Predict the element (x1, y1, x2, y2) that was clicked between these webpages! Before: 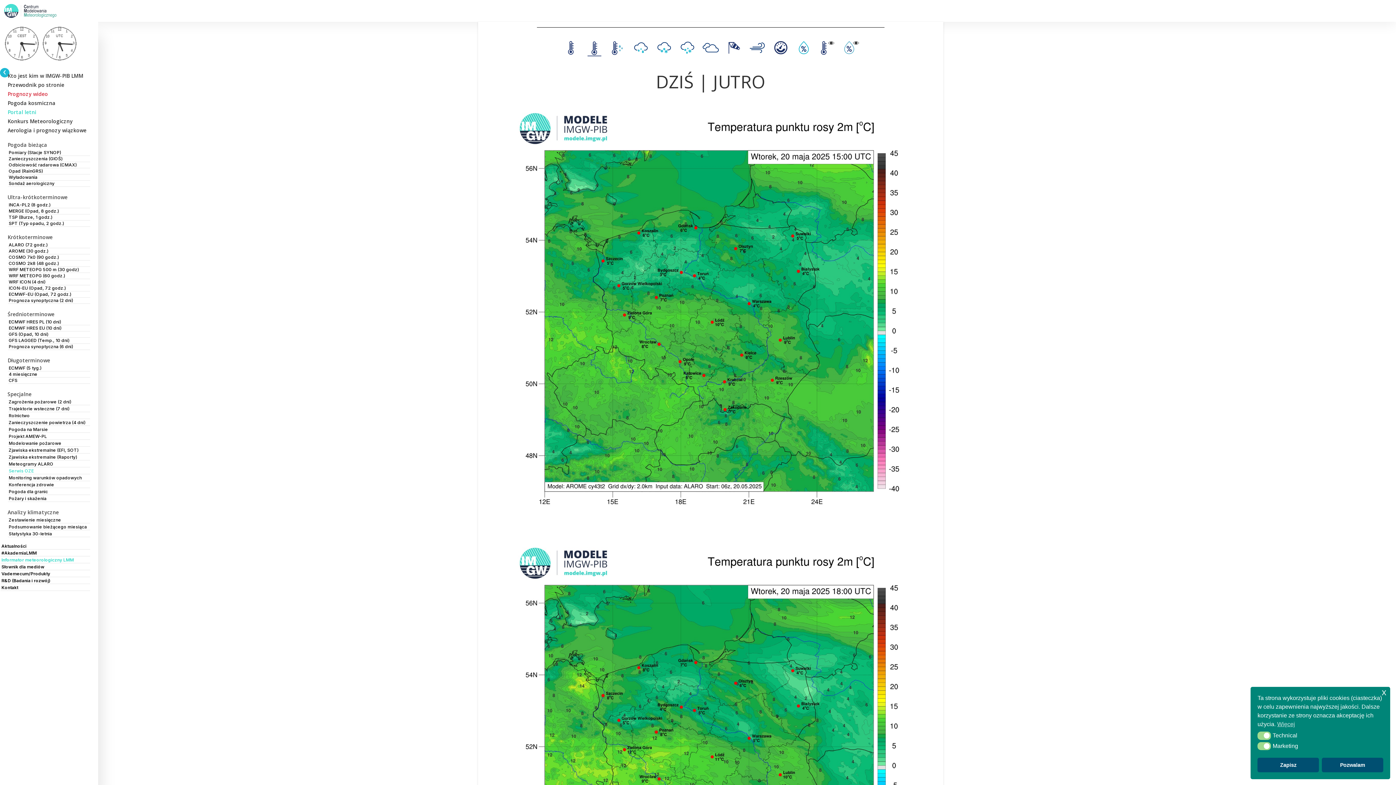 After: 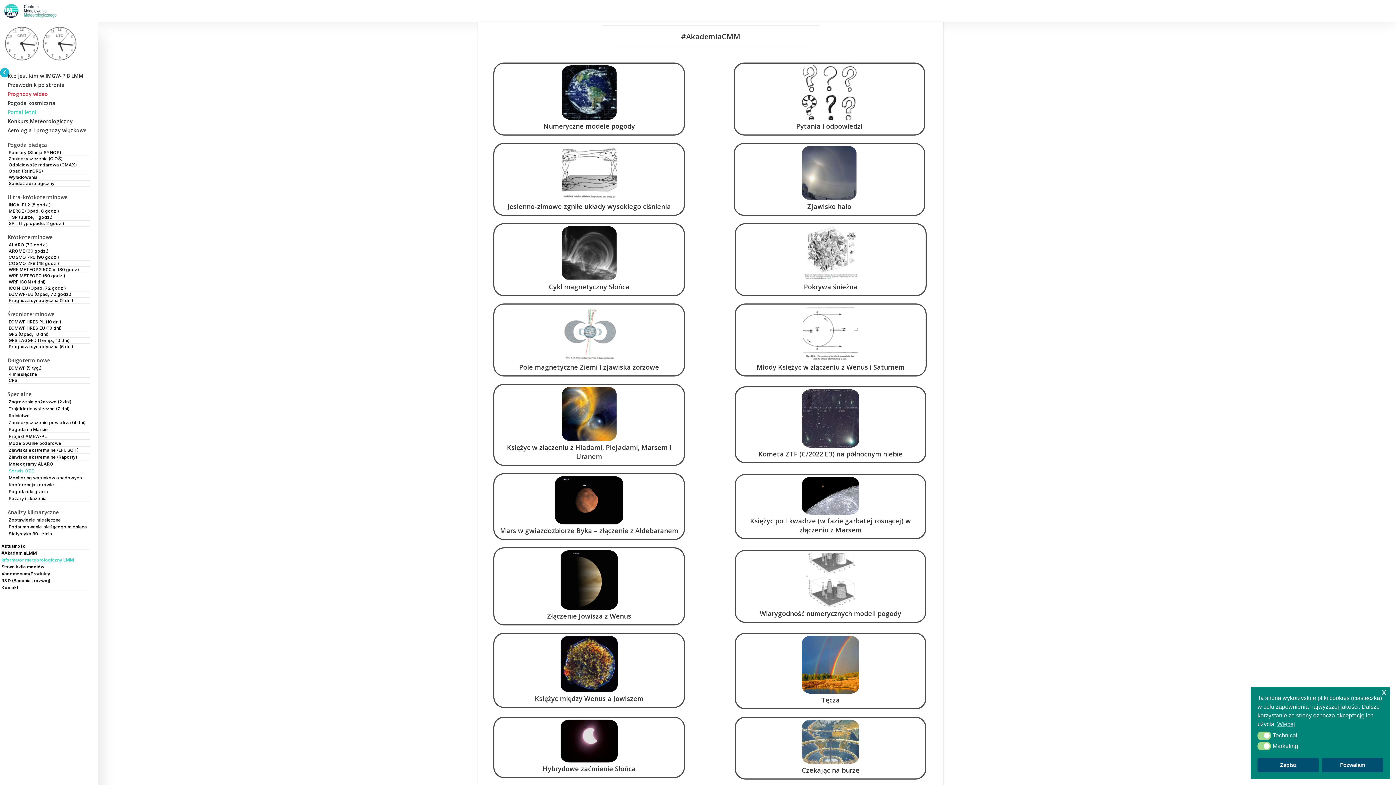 Action: bbox: (0, 550, 90, 556) label: #AkademiaLMM